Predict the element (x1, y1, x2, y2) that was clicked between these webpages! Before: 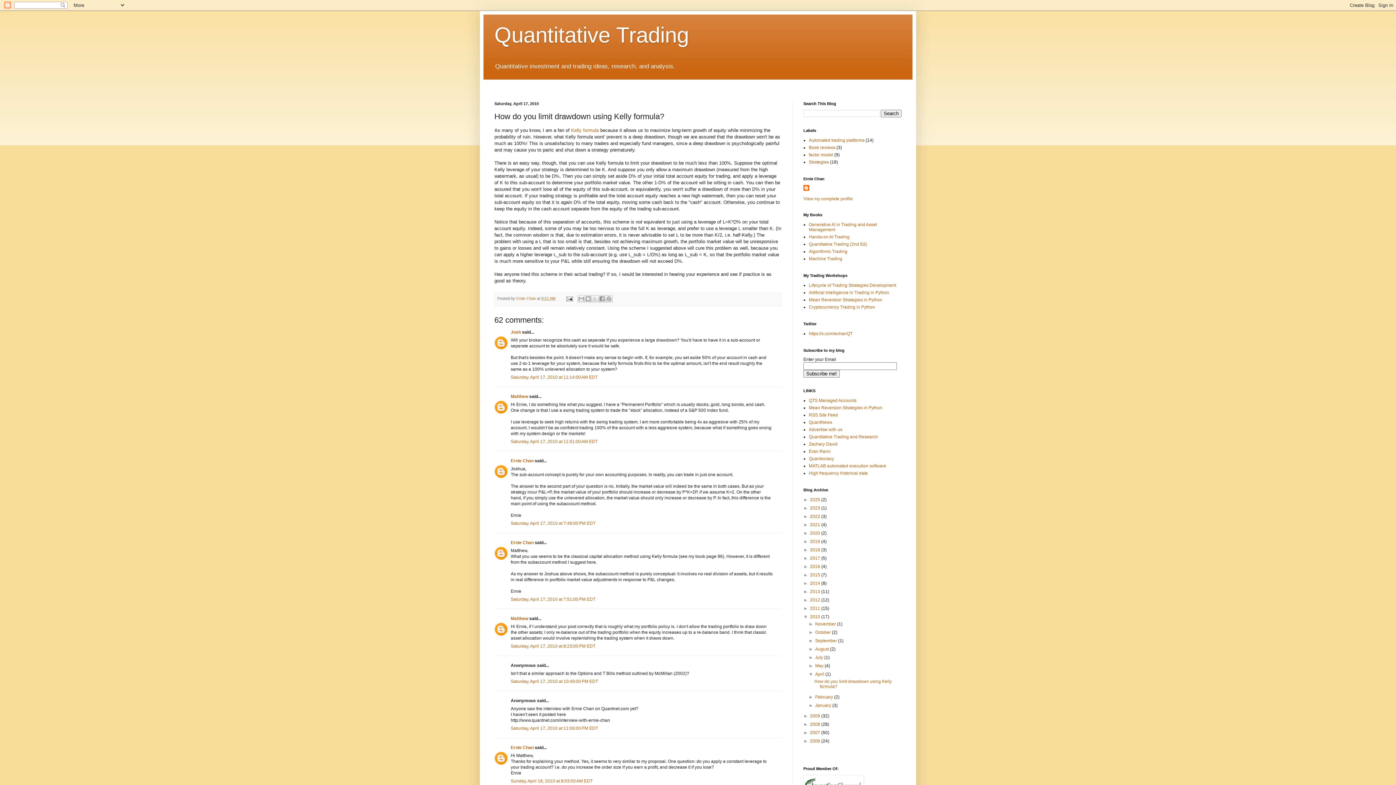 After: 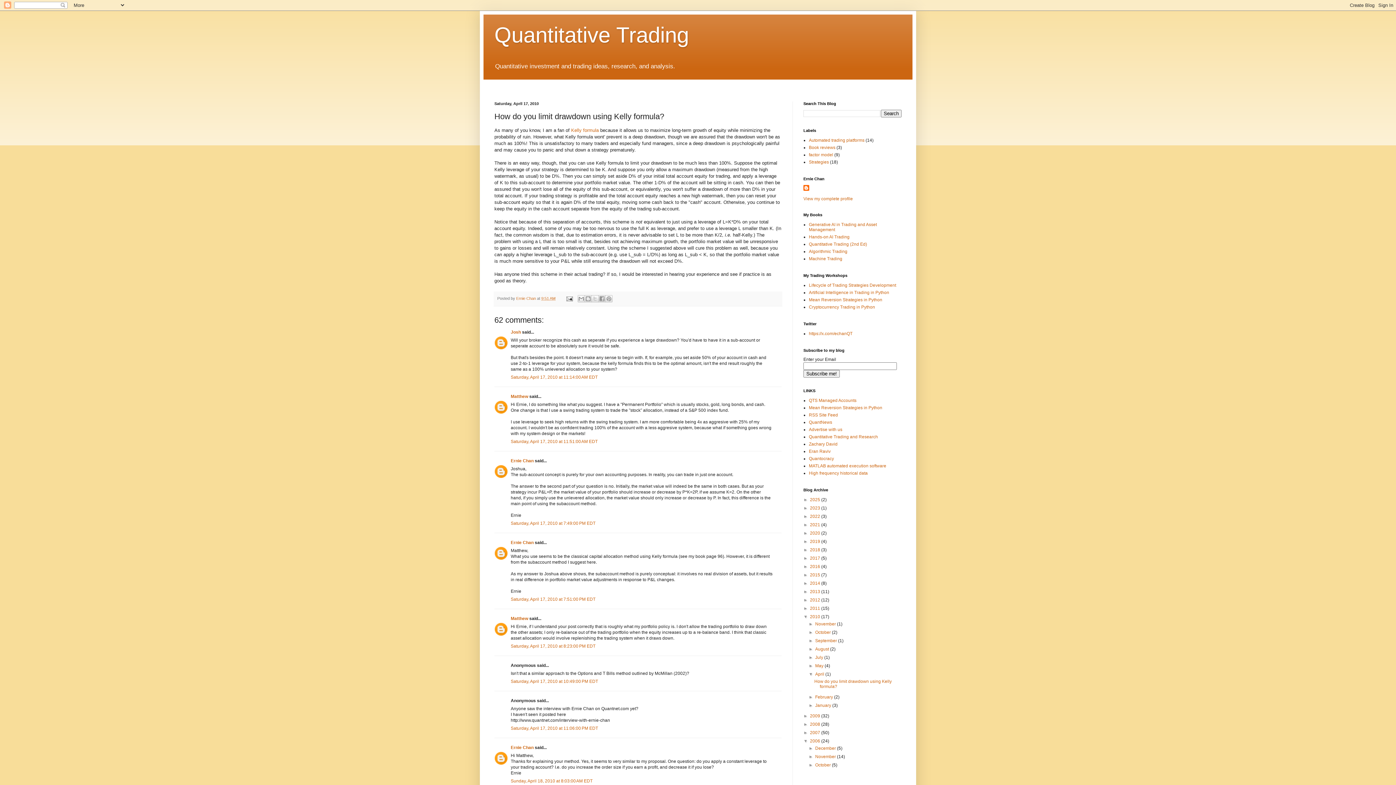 Action: label: ►   bbox: (803, 739, 810, 744)